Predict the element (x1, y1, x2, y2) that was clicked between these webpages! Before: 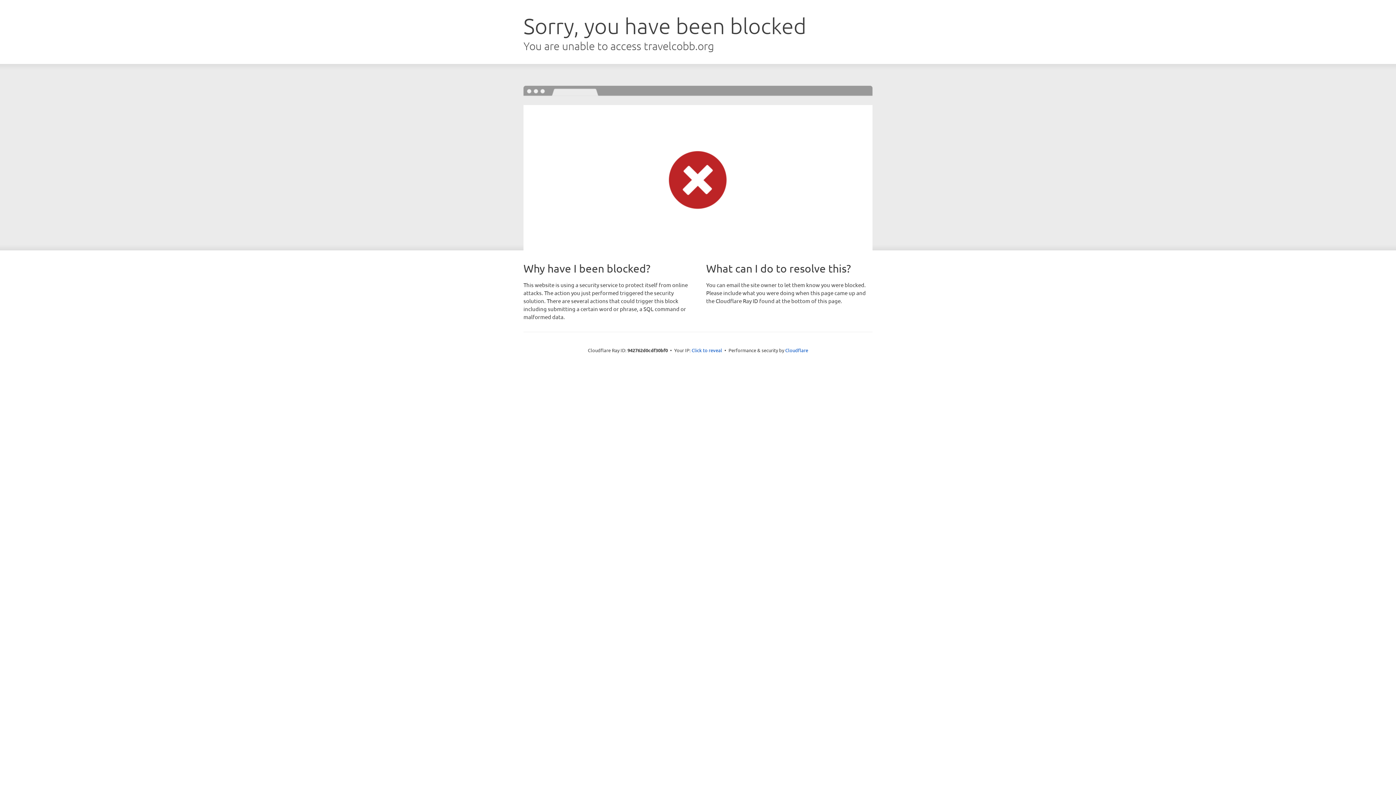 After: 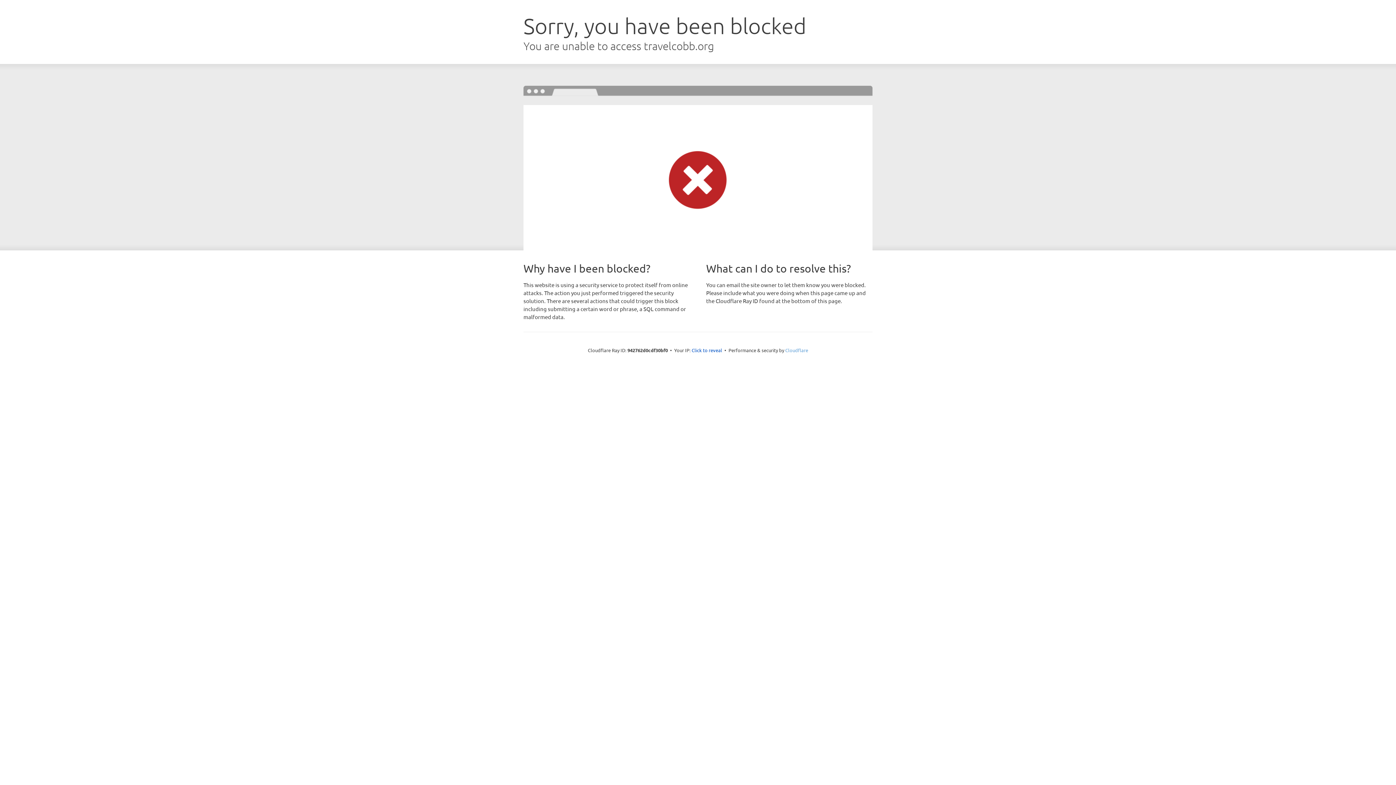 Action: bbox: (785, 347, 808, 353) label: Cloudflare